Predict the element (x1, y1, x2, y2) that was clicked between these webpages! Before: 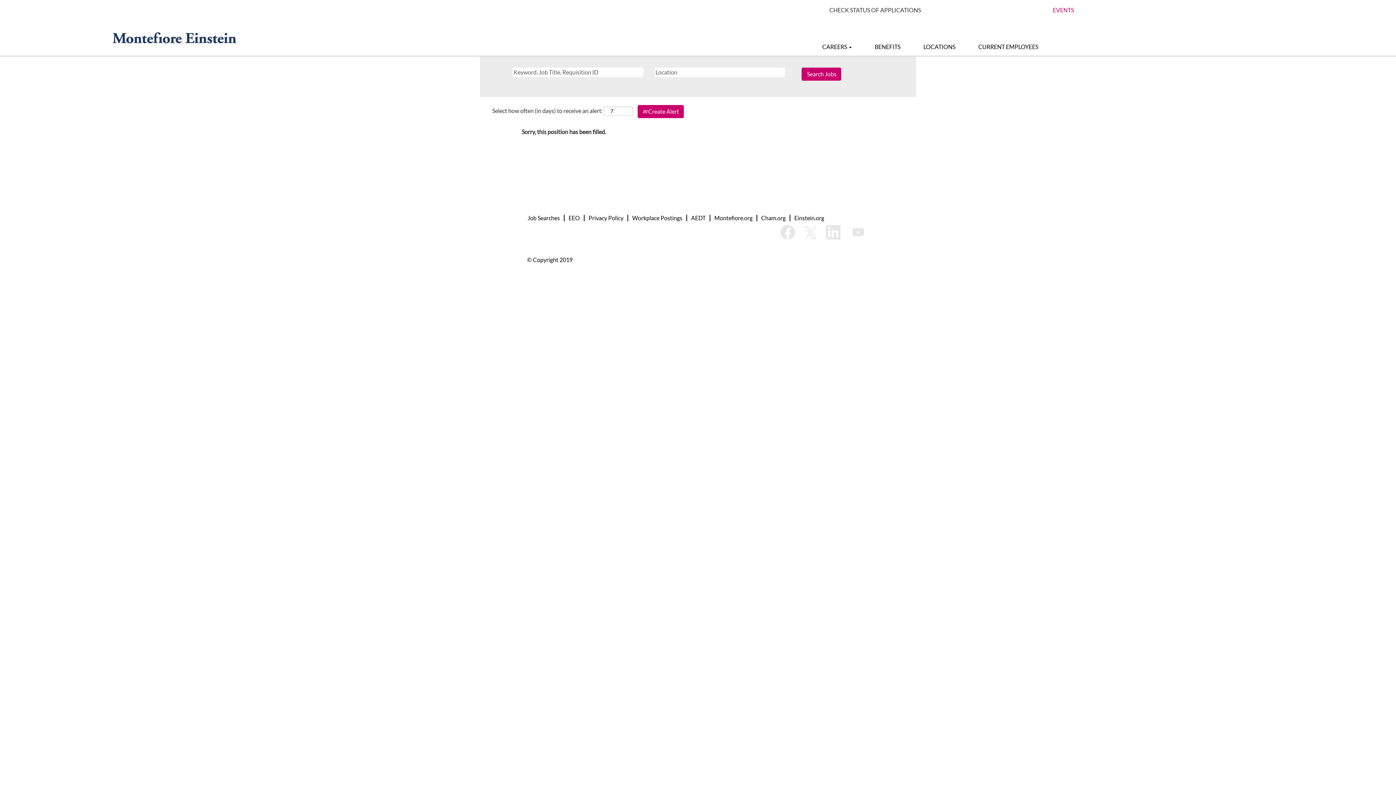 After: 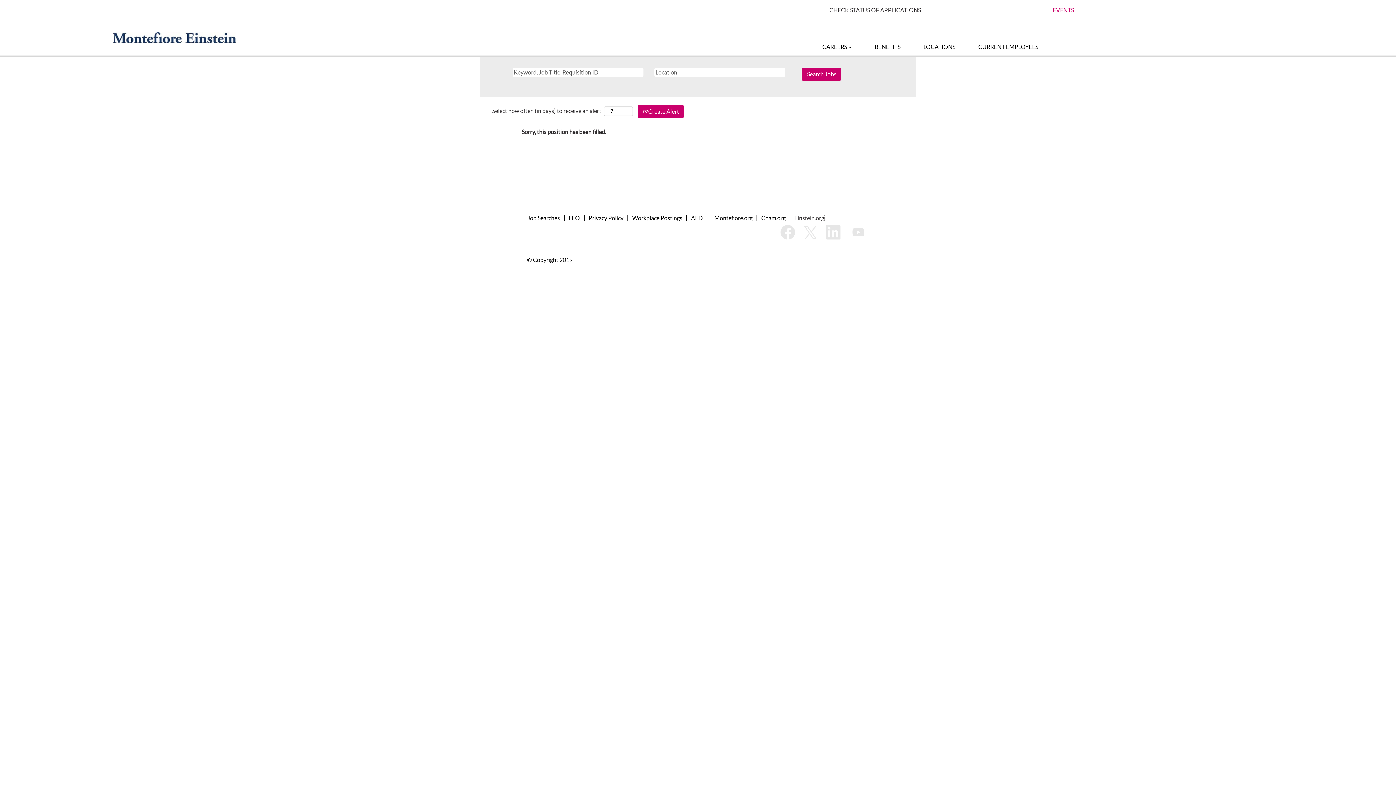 Action: label: Einstein.org bbox: (794, 214, 824, 221)